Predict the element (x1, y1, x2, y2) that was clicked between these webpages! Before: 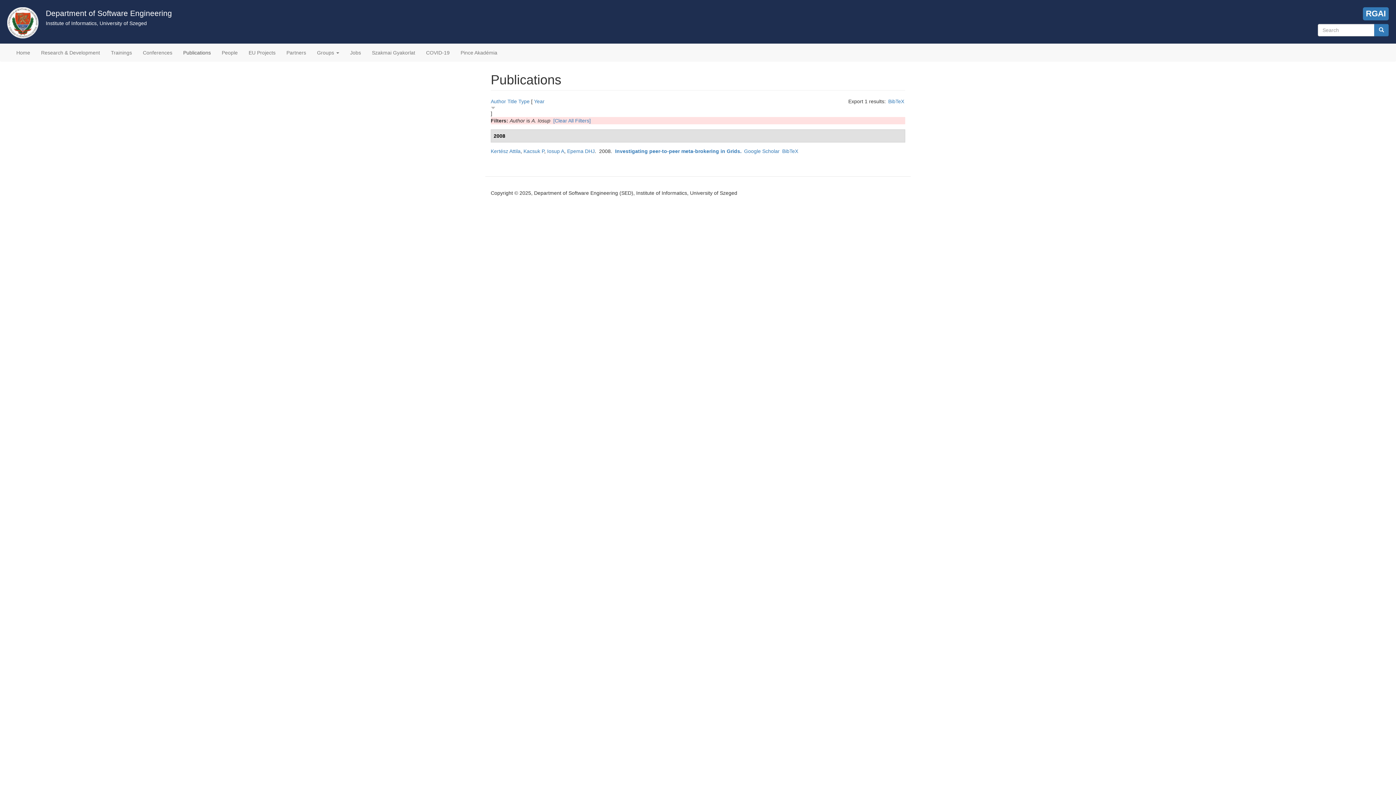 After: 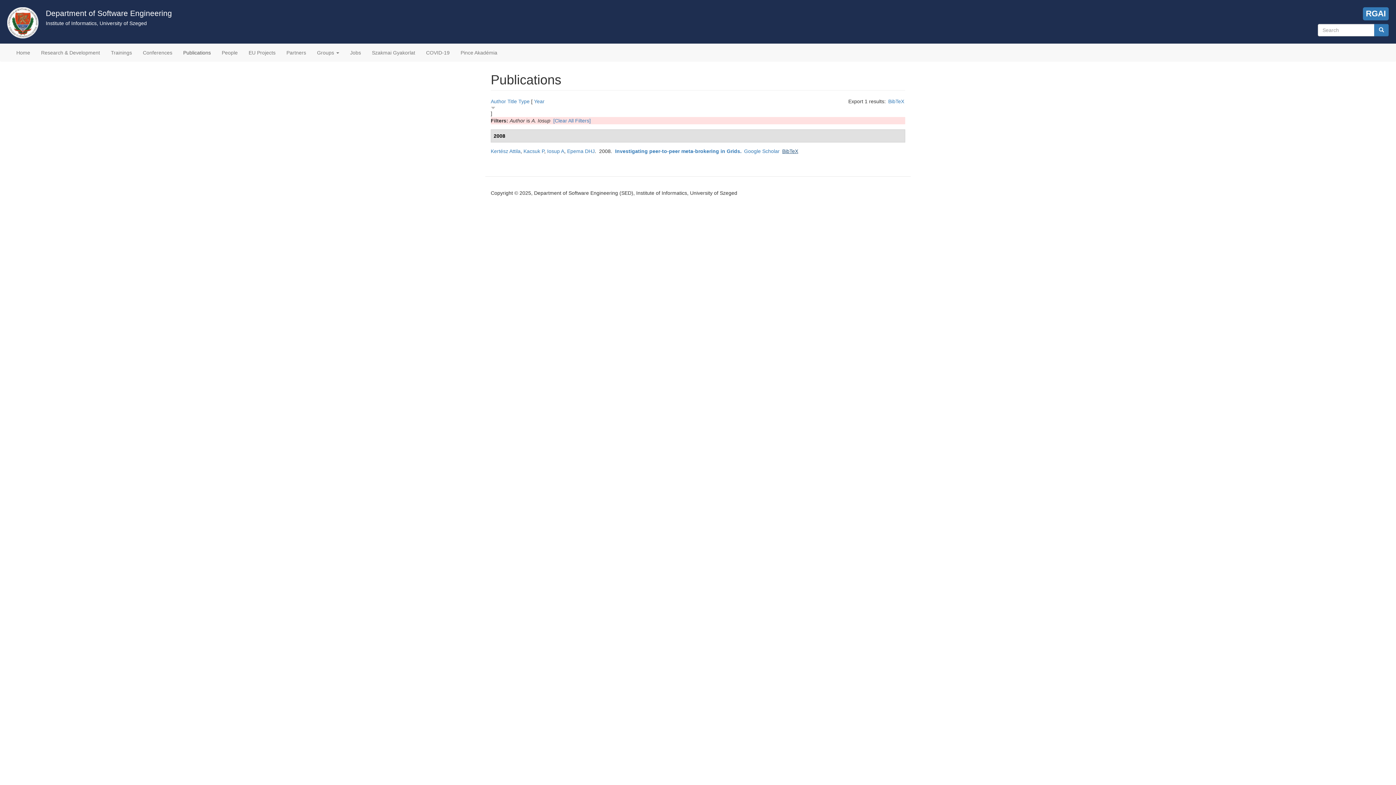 Action: label: BibTeX bbox: (782, 148, 798, 154)